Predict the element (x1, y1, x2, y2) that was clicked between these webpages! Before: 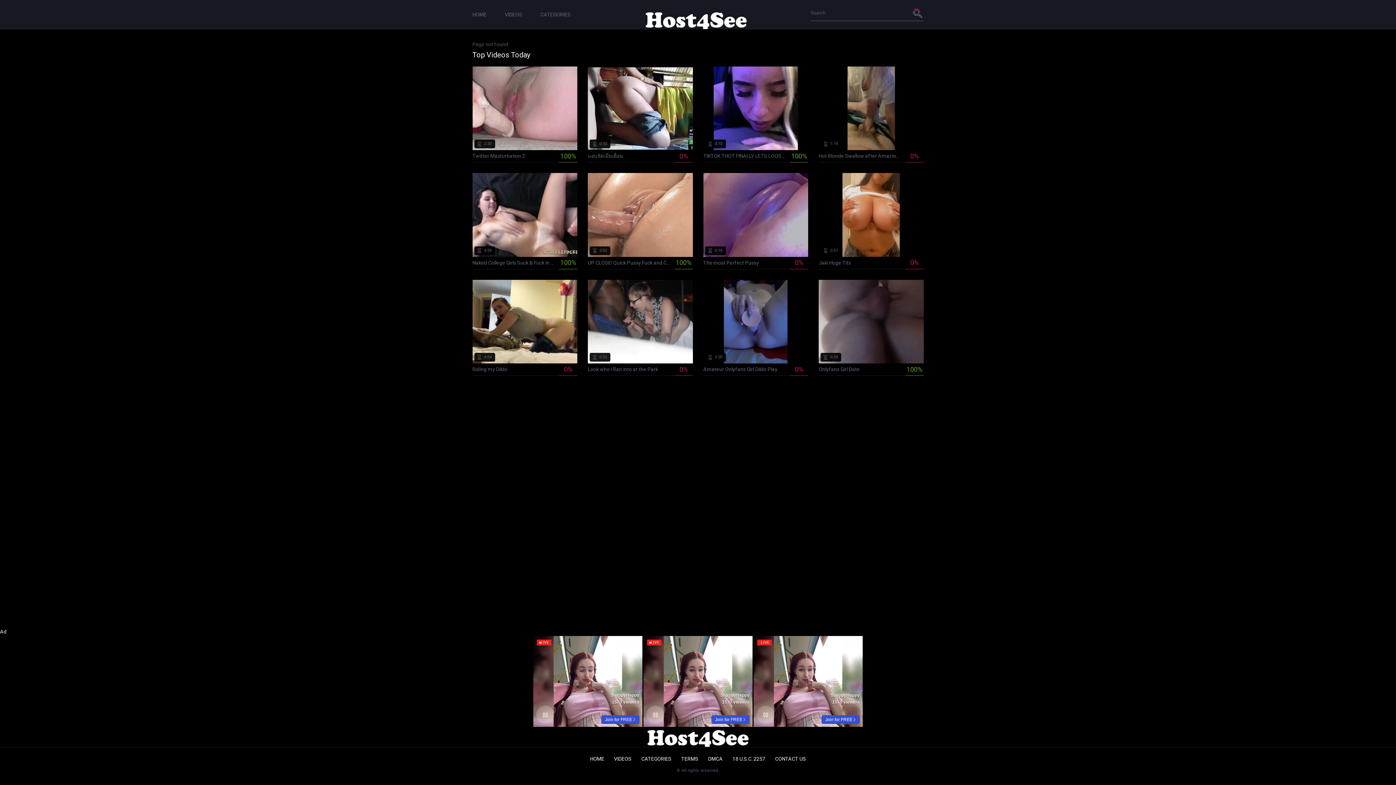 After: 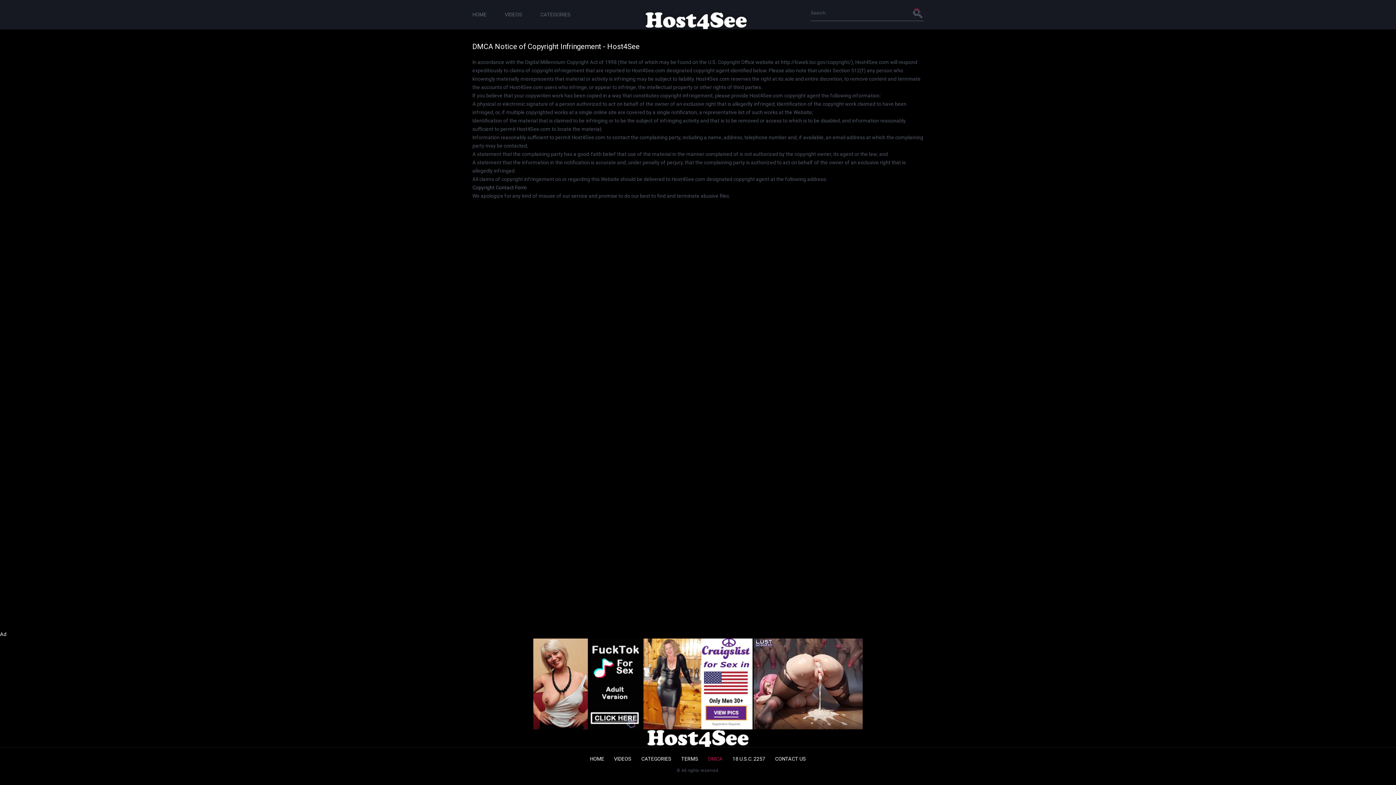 Action: label: DMCA bbox: (708, 756, 722, 762)